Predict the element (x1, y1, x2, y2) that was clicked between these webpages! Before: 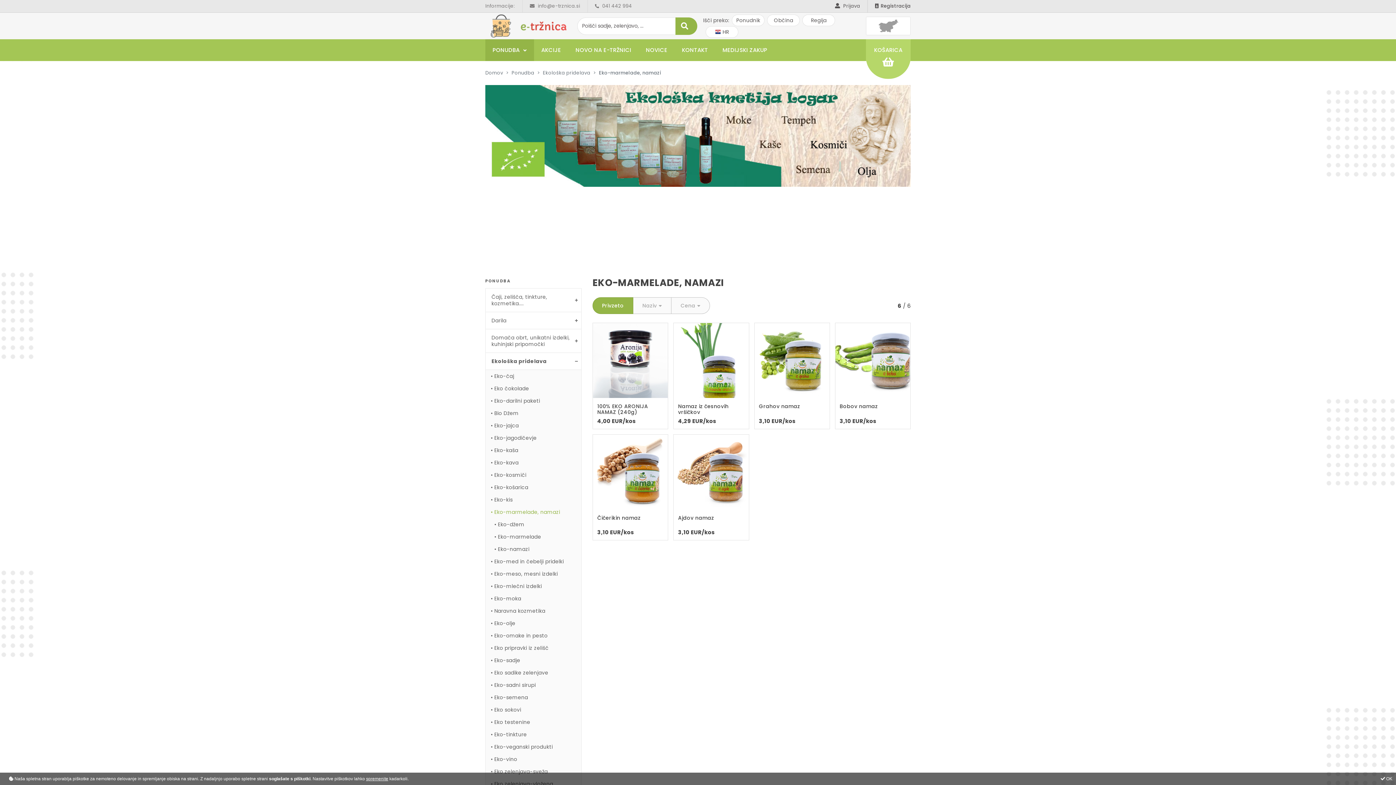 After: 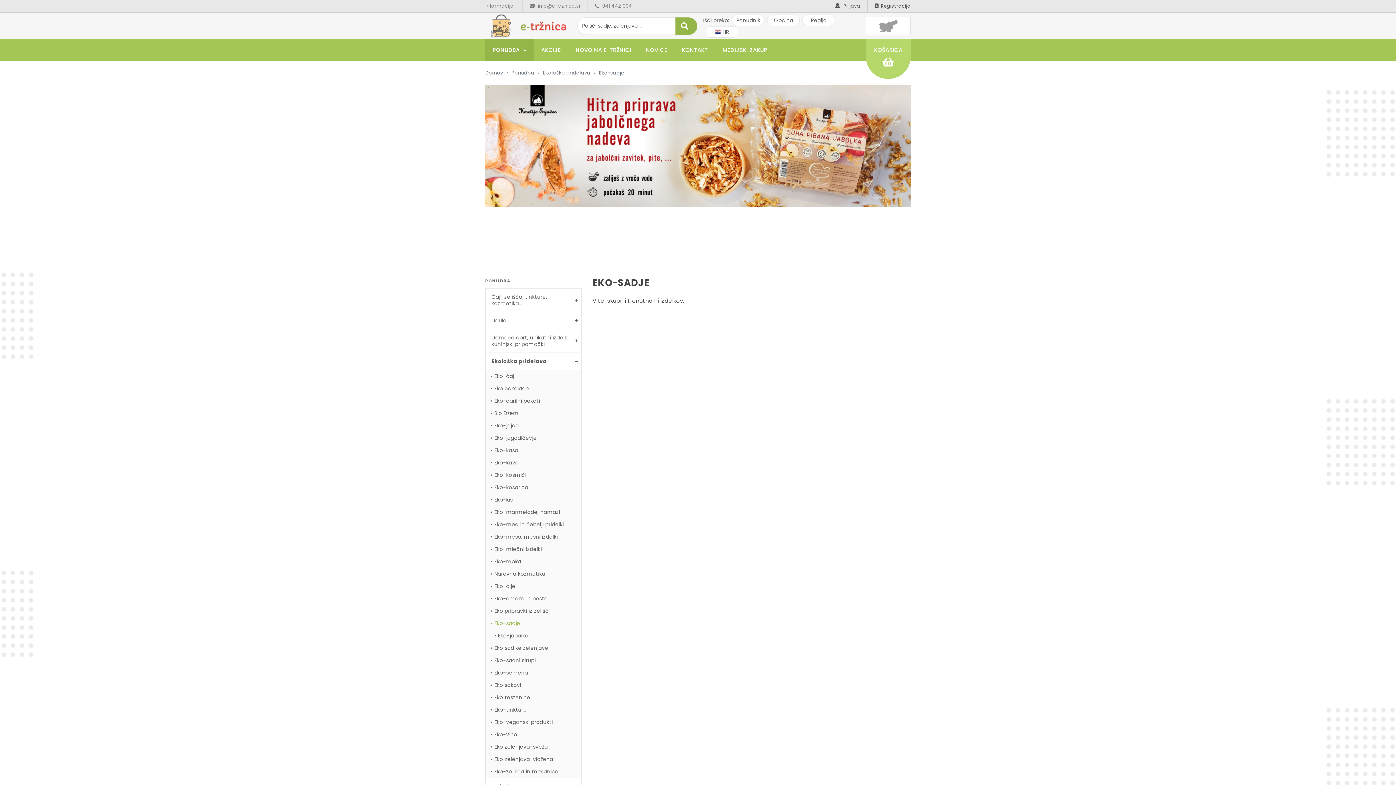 Action: bbox: (485, 654, 581, 667) label: Eko-sadje